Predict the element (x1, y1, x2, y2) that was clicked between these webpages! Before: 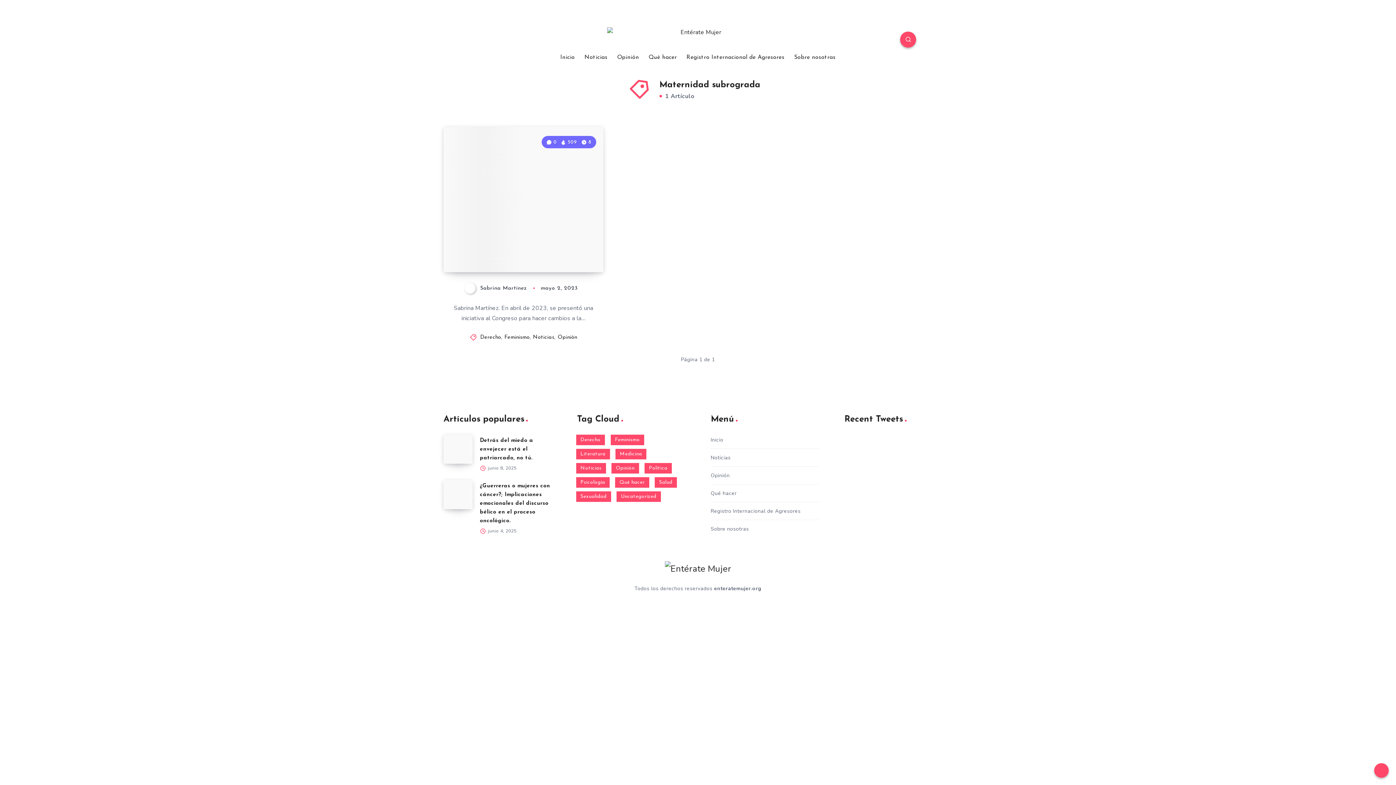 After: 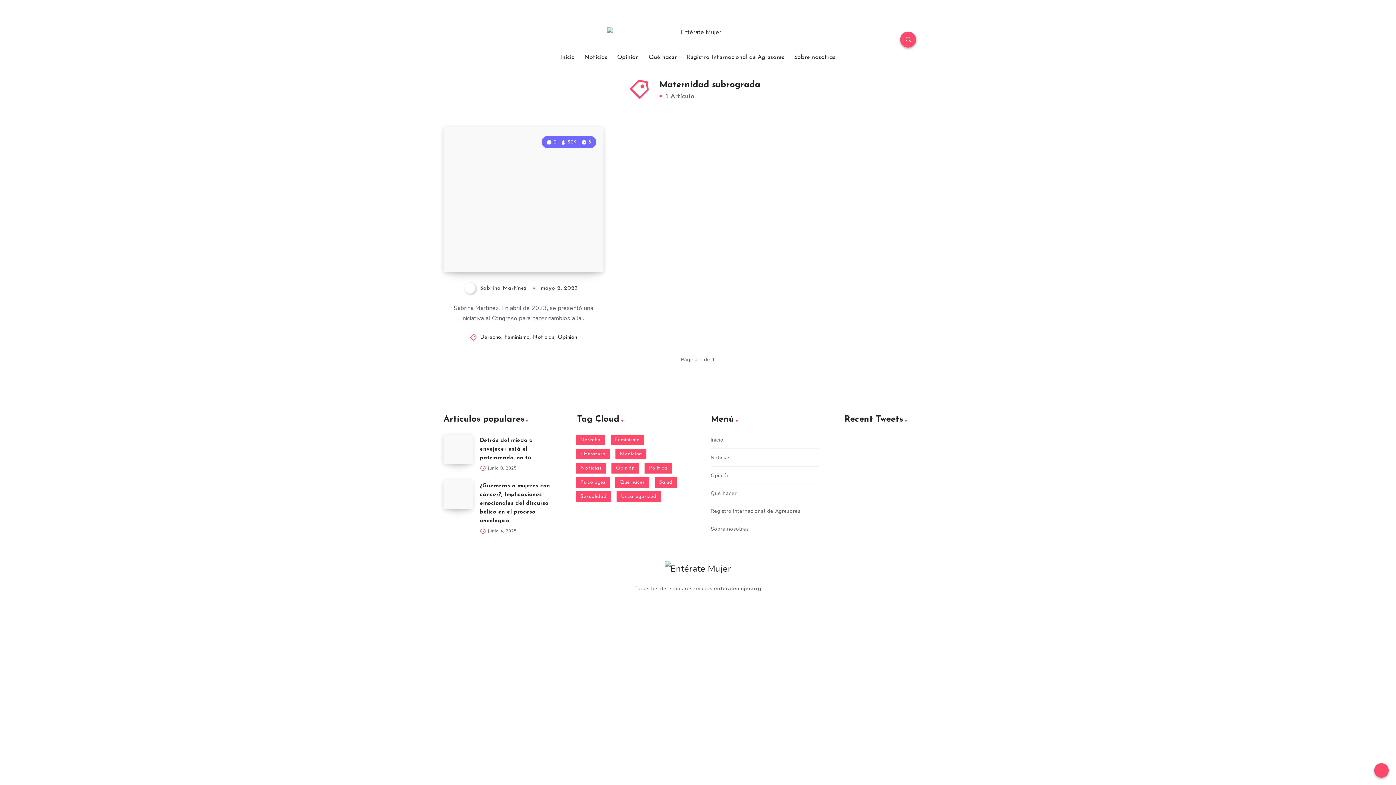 Action: bbox: (514, 32, 528, 48) label: Instagram